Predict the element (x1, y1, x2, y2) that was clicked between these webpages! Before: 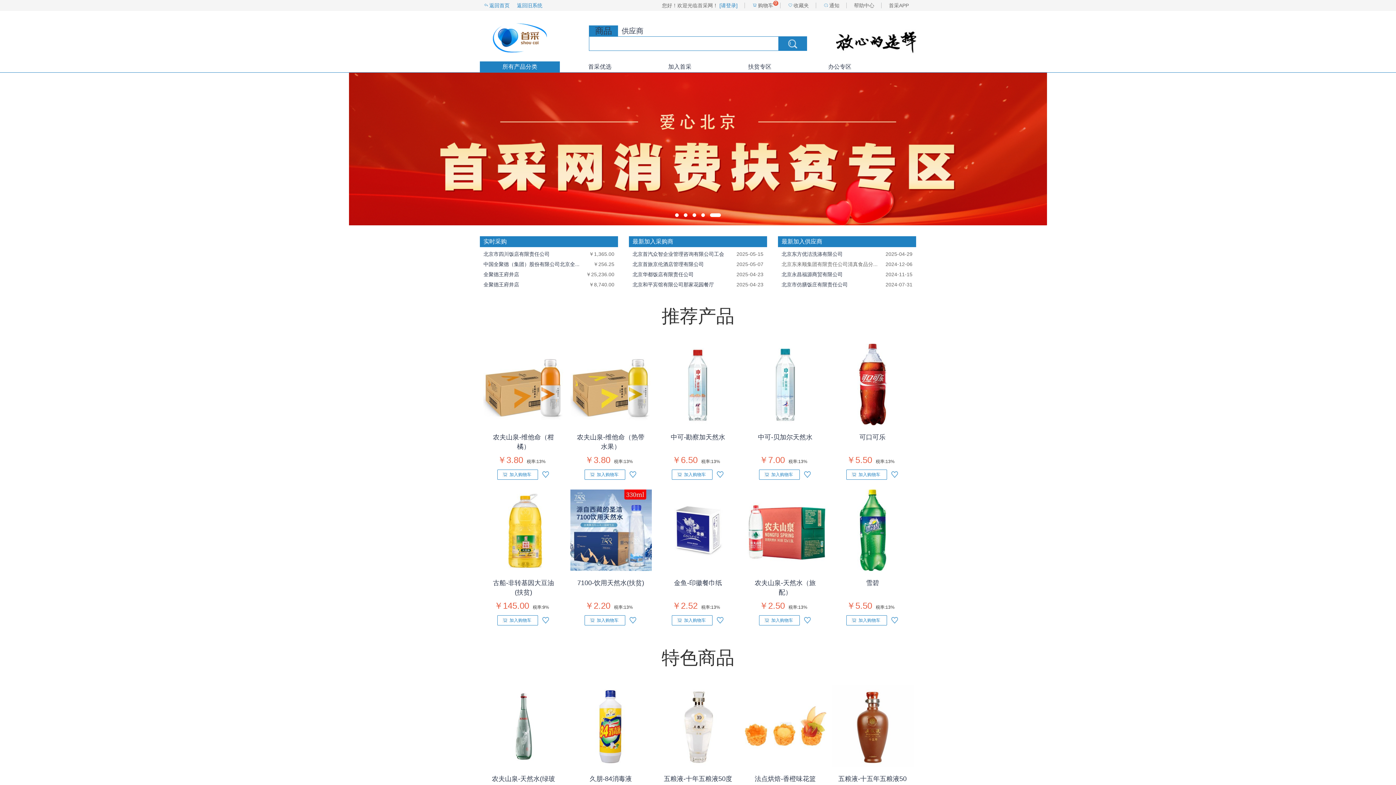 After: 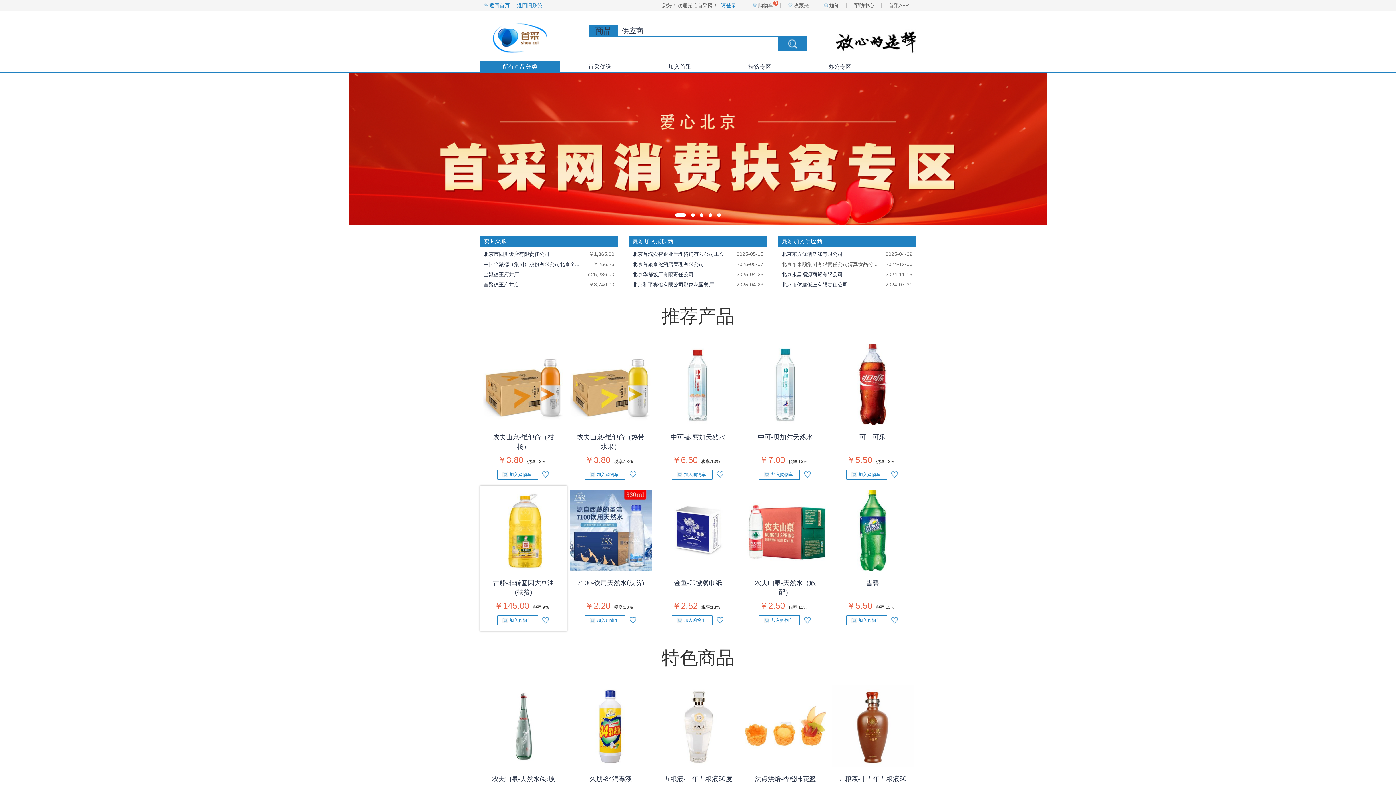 Action: bbox: (483, 489, 564, 596) label: 古船-非转基因大豆油(扶贫)